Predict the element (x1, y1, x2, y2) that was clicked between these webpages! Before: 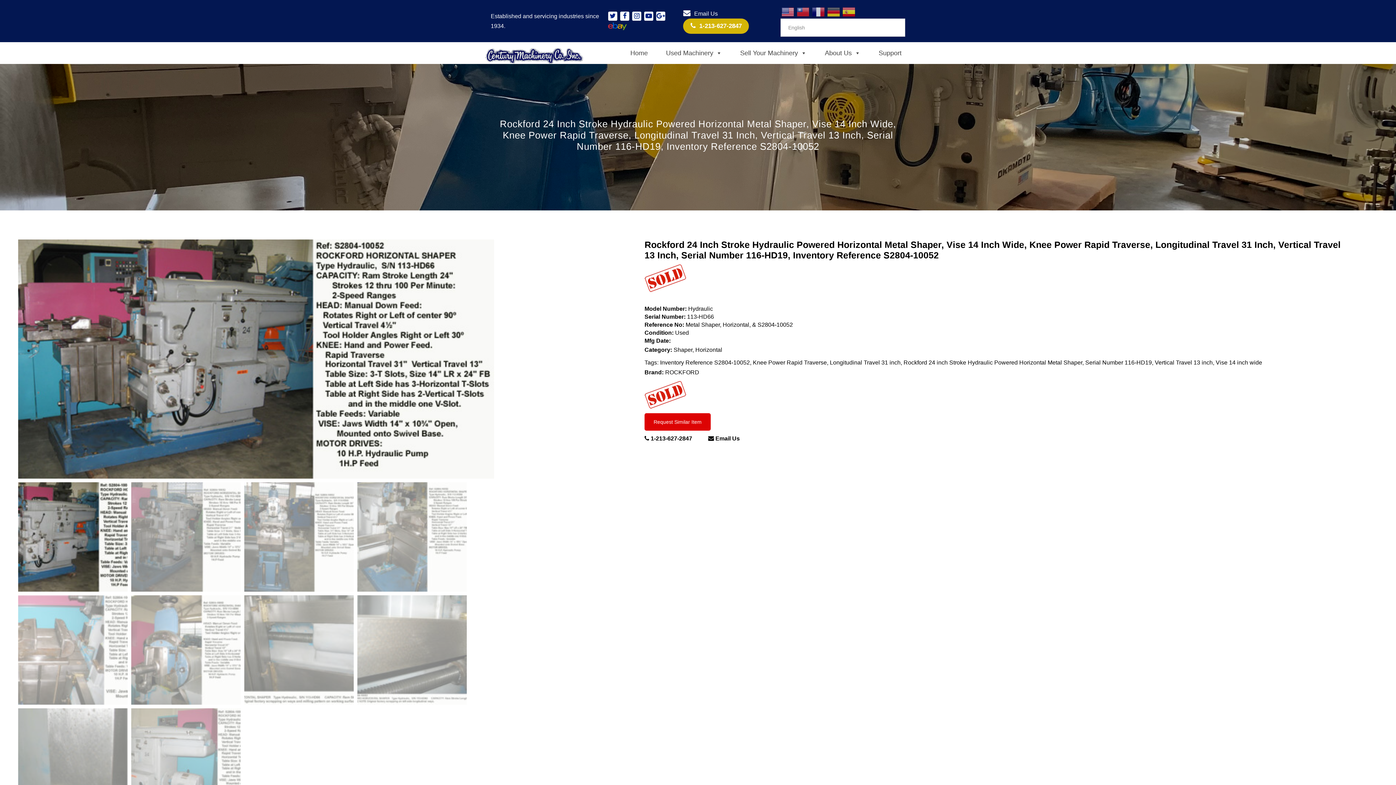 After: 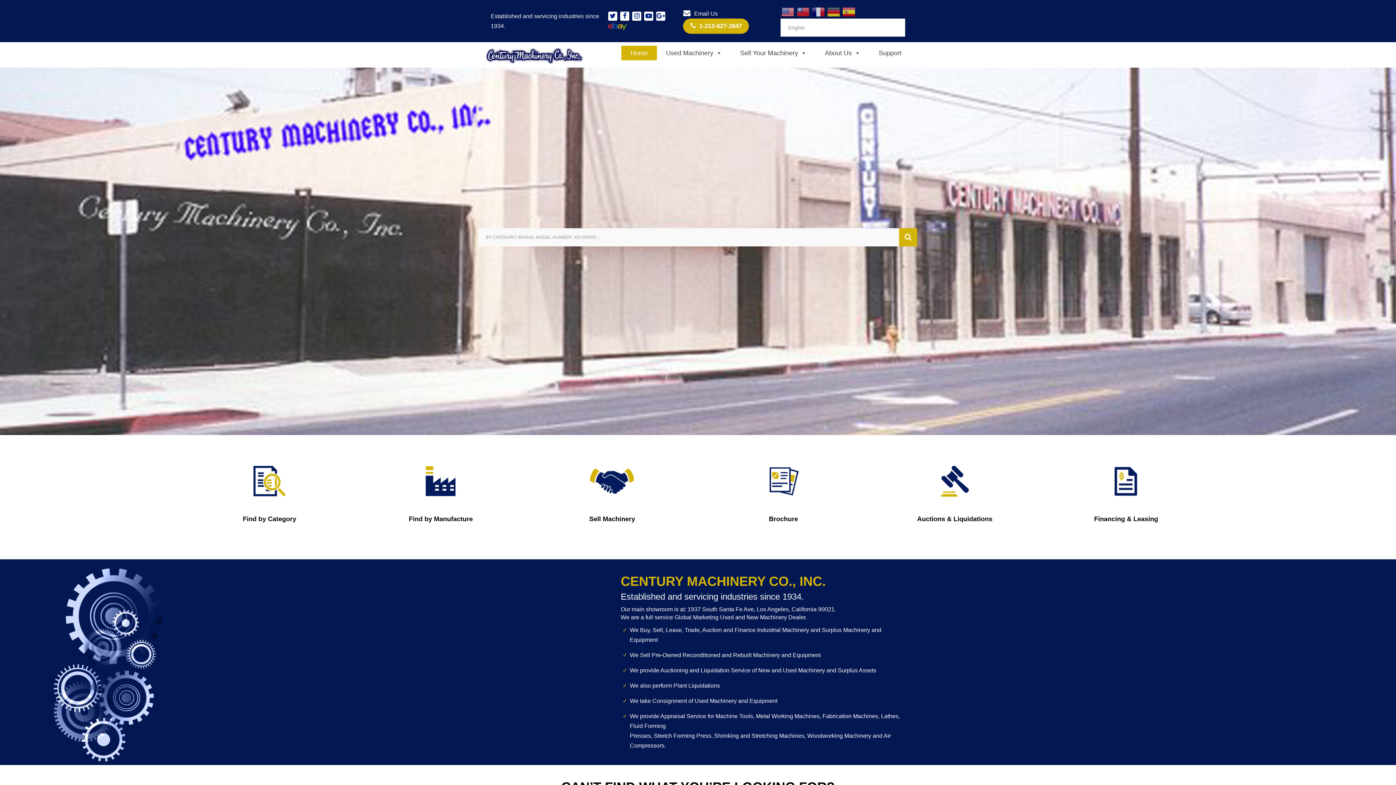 Action: bbox: (485, 52, 583, 58)